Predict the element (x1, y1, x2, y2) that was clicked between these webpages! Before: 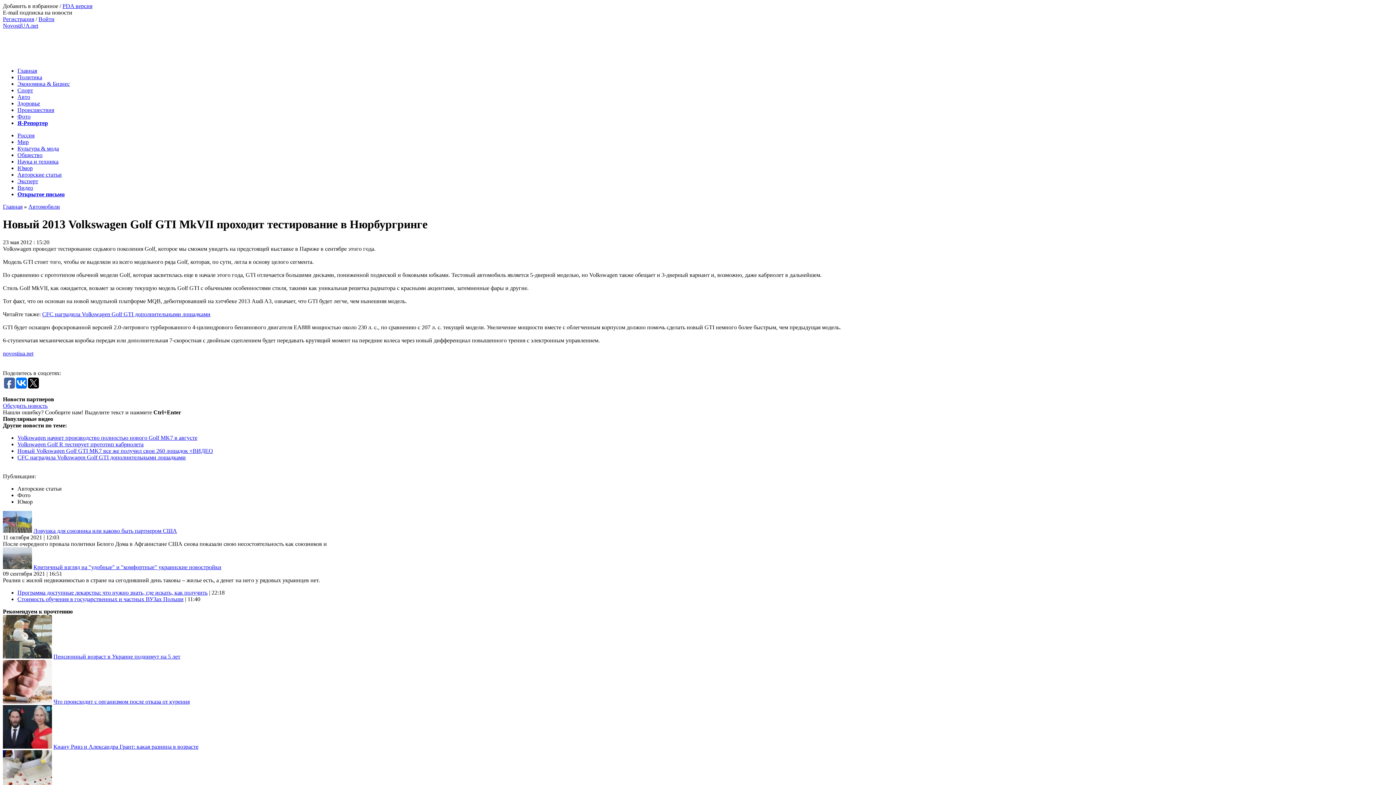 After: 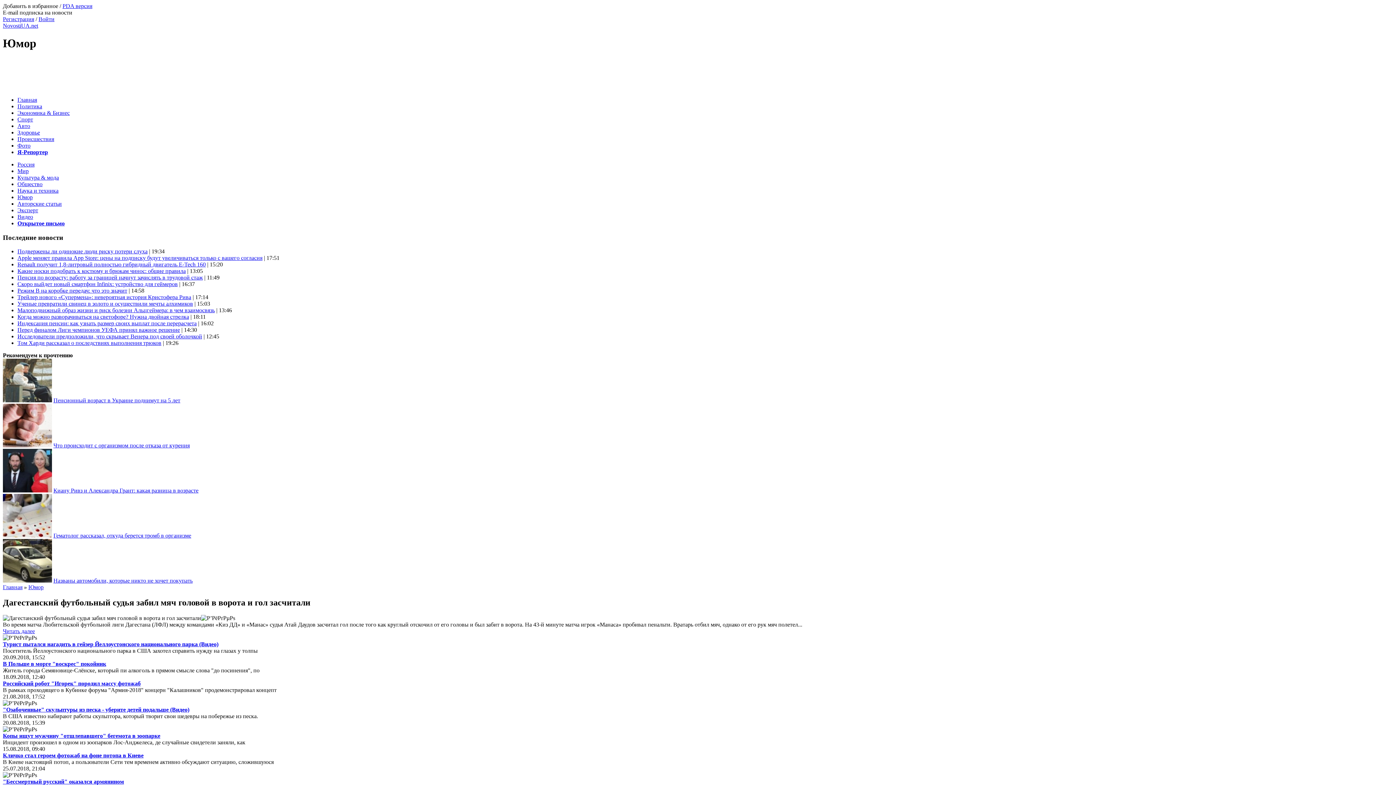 Action: bbox: (17, 165, 32, 171) label: Юмор